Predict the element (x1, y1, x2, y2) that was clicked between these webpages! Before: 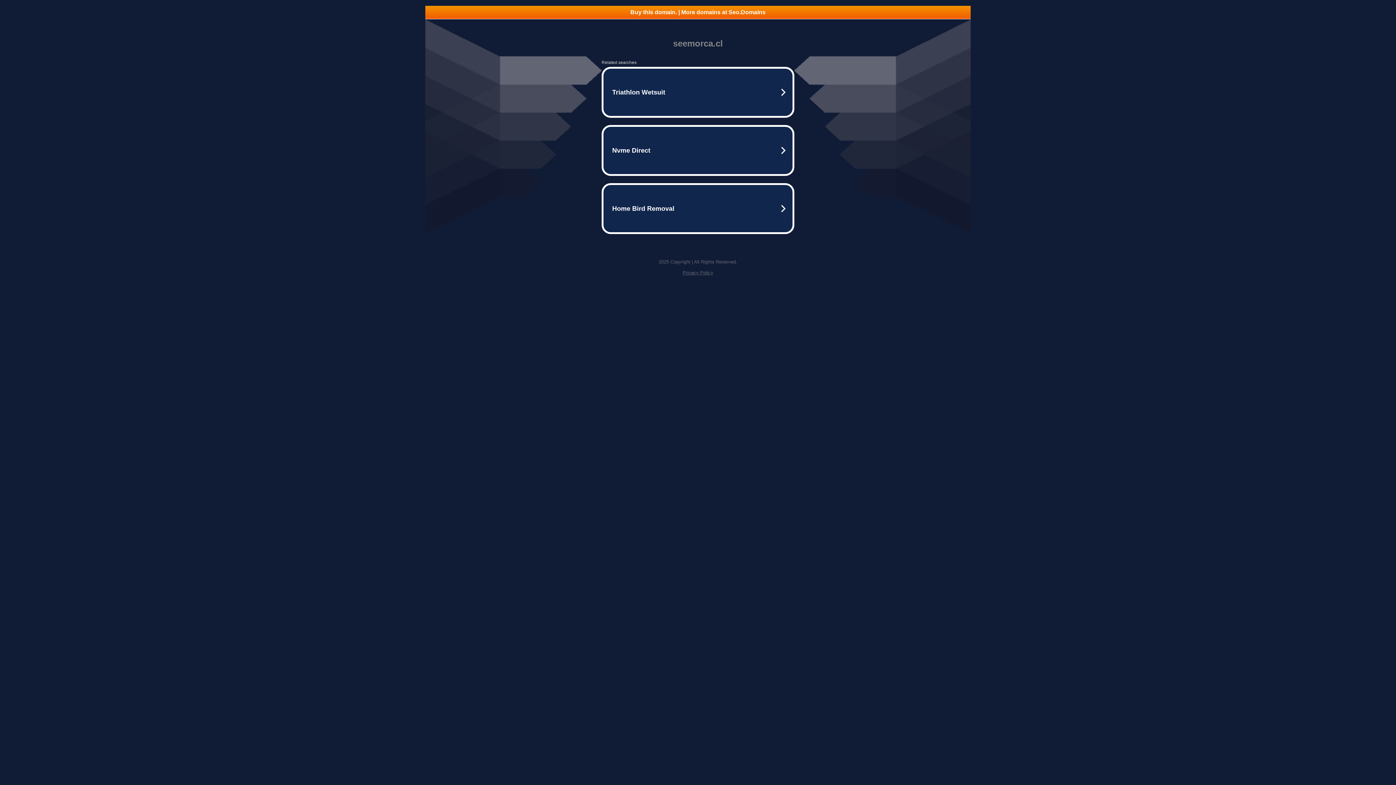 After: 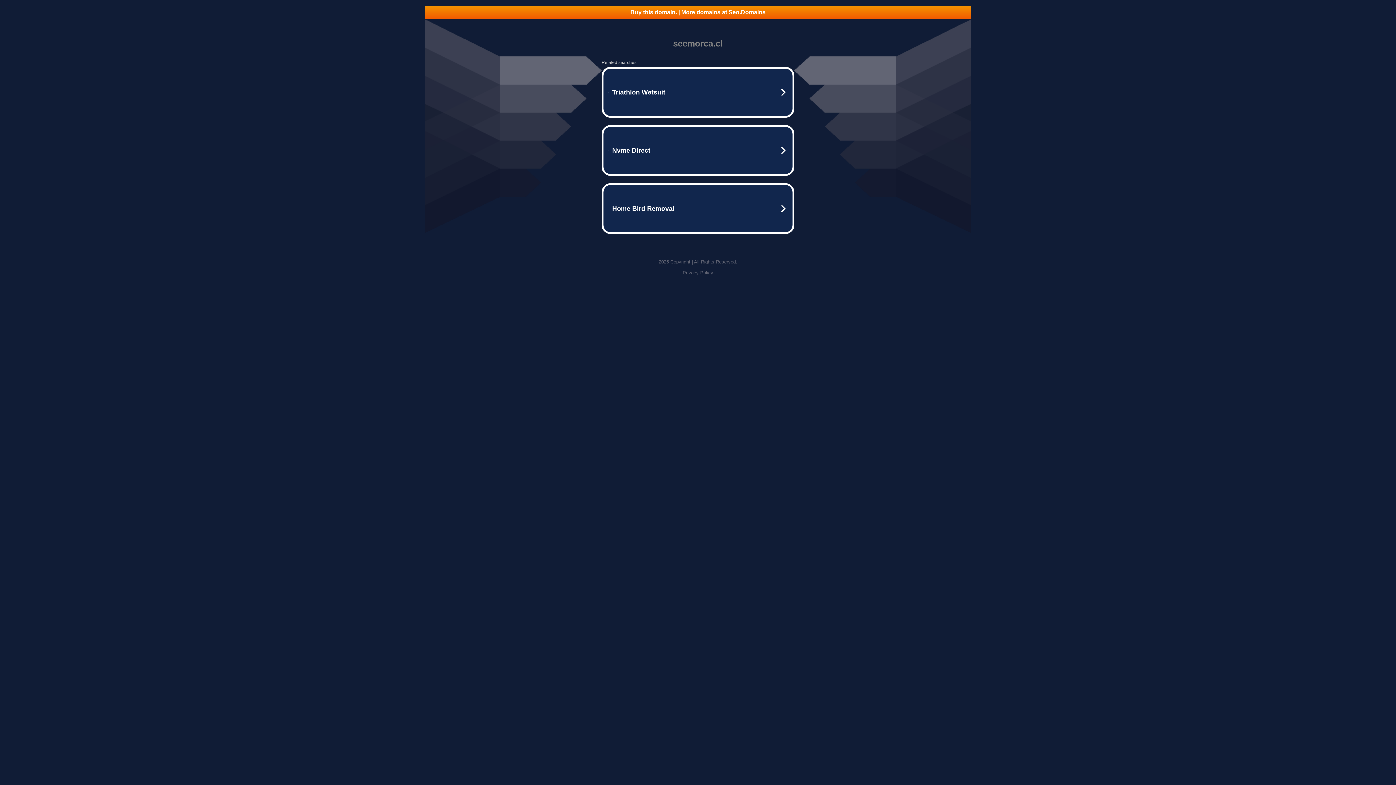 Action: bbox: (425, 5, 970, 18) label: Buy this domain. | More domains at Seo.Domains